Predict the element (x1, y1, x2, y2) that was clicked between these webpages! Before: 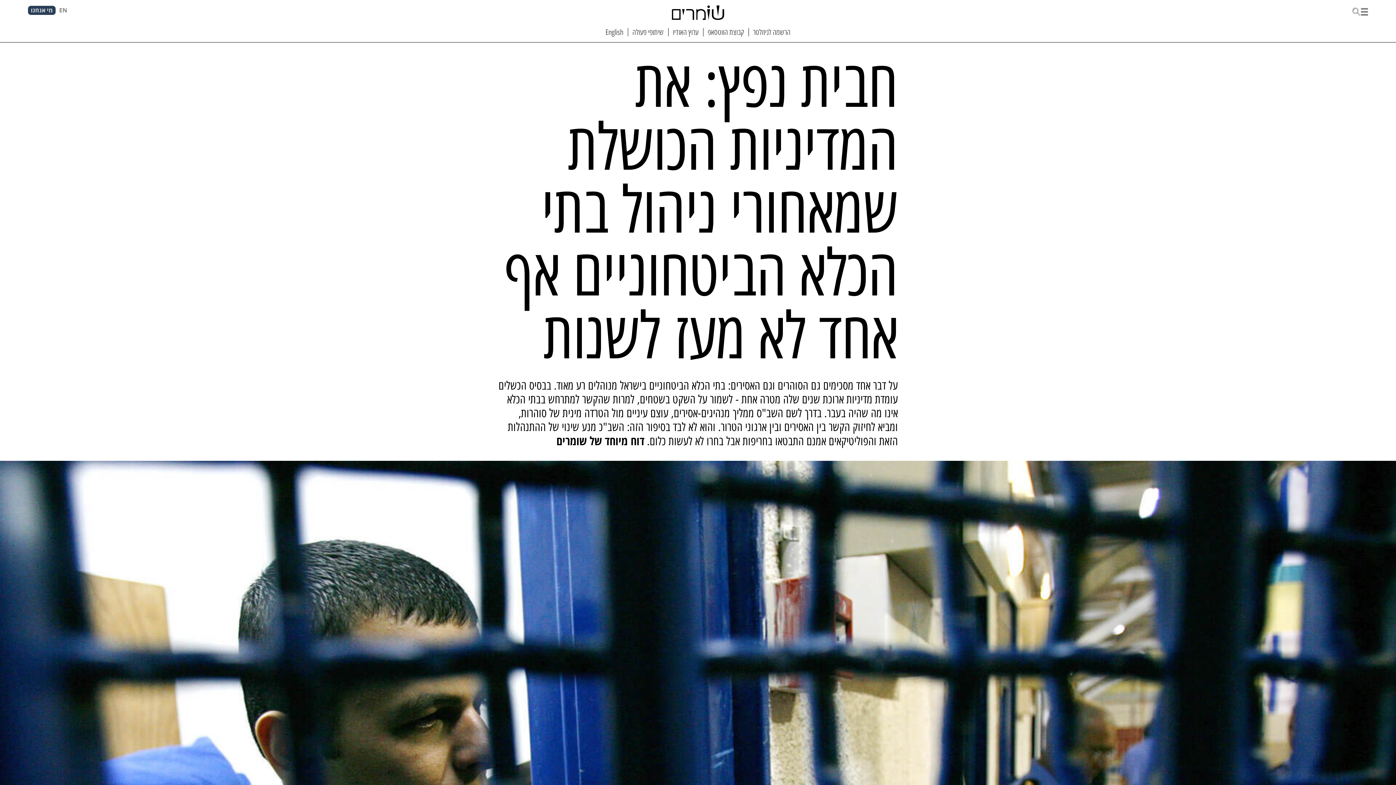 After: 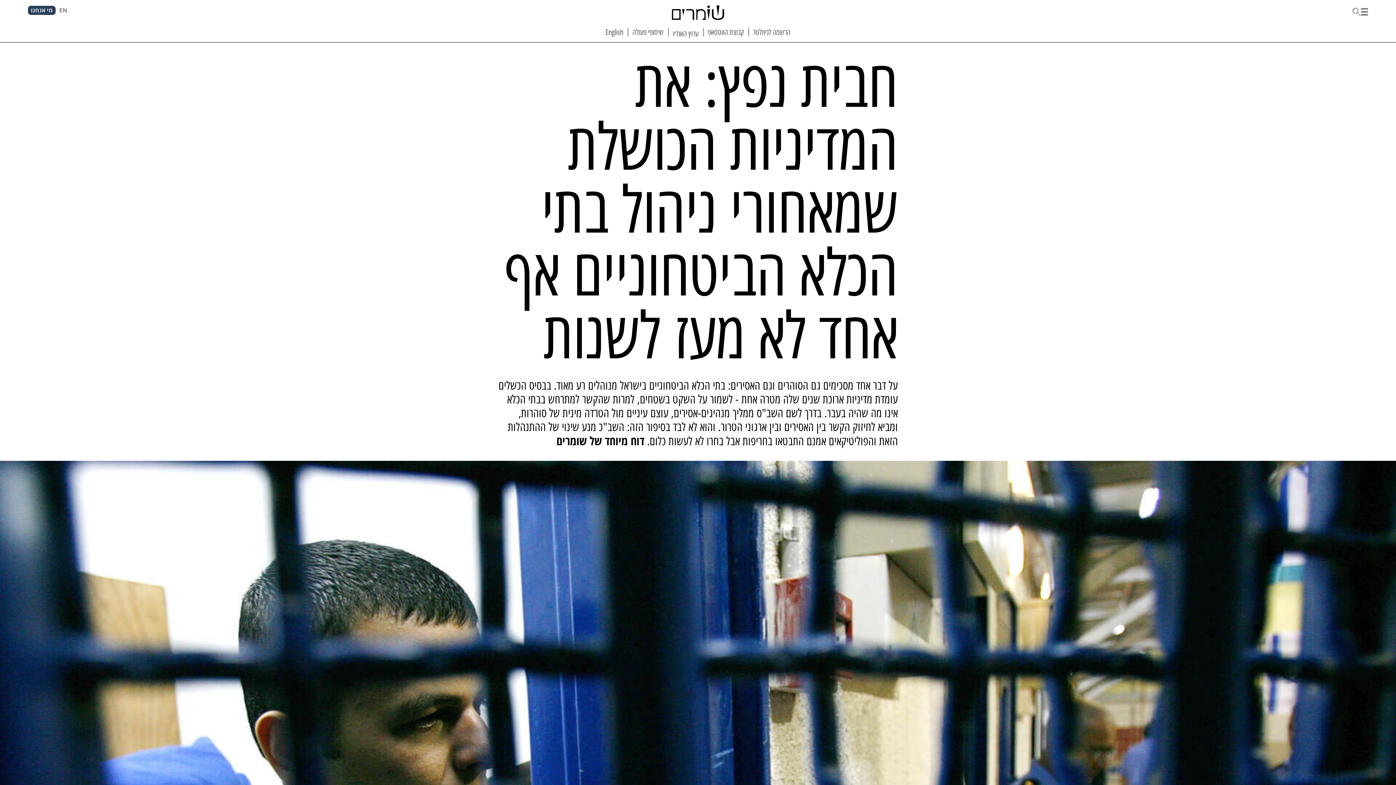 Action: bbox: (668, 28, 703, 36) label: ערוץ האודיו